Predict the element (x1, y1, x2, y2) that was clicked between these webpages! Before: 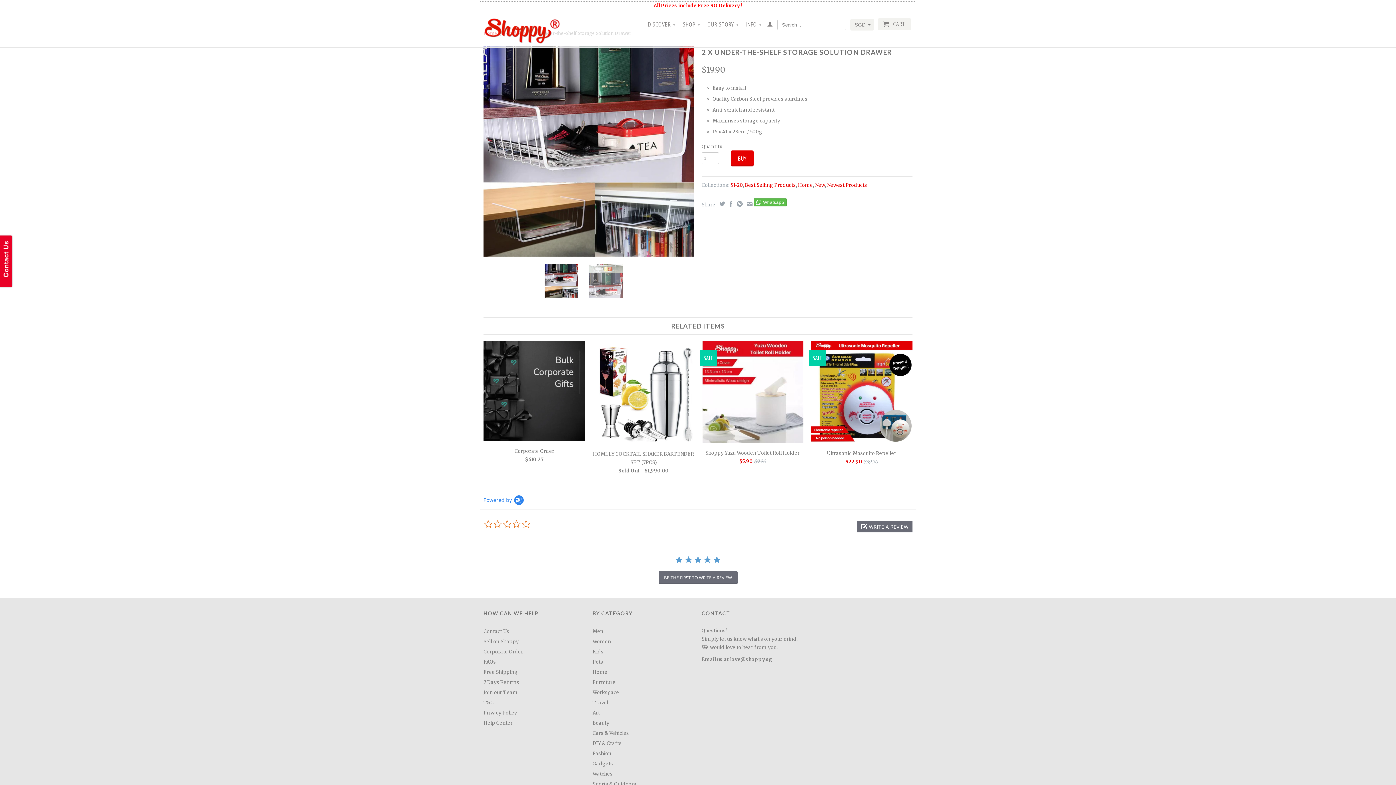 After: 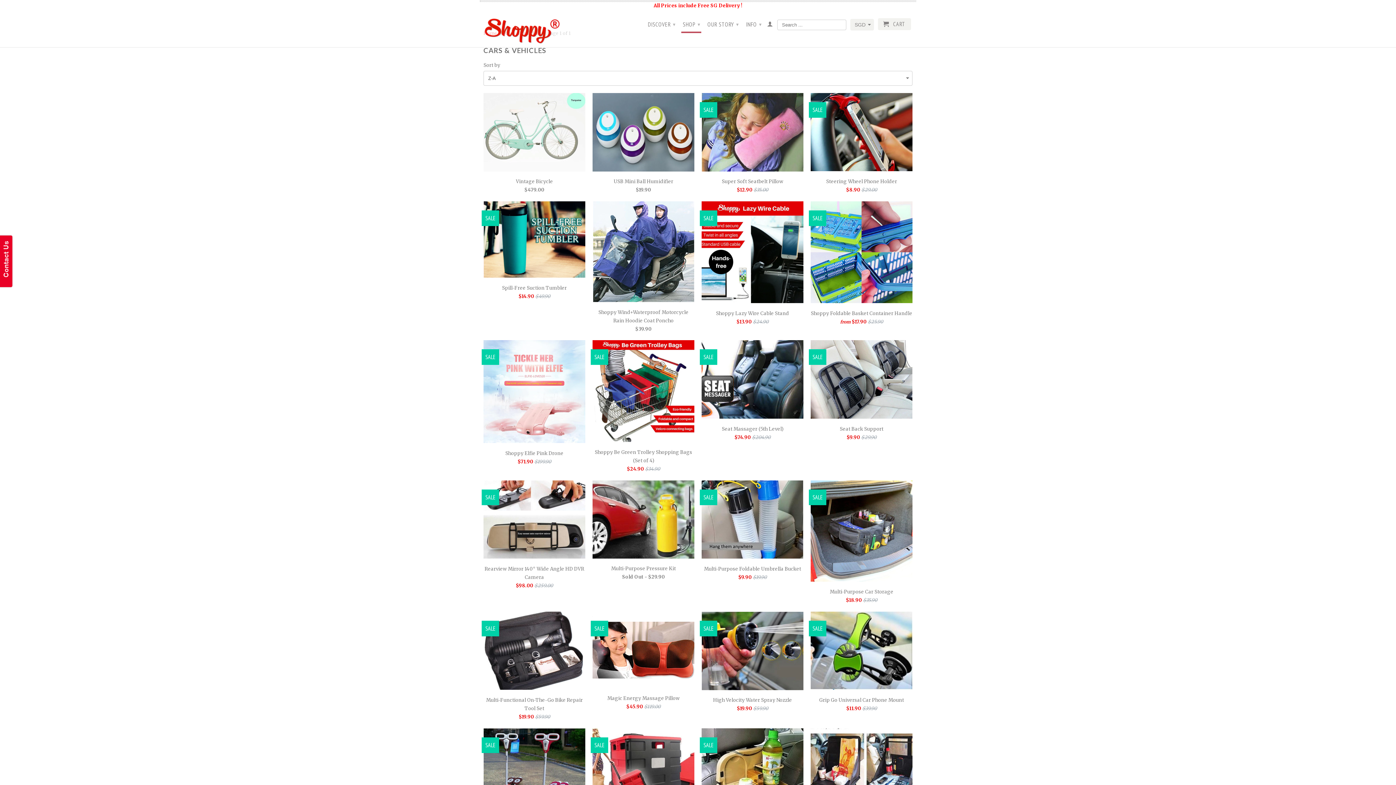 Action: label: Cars & Vehicles bbox: (592, 730, 629, 736)